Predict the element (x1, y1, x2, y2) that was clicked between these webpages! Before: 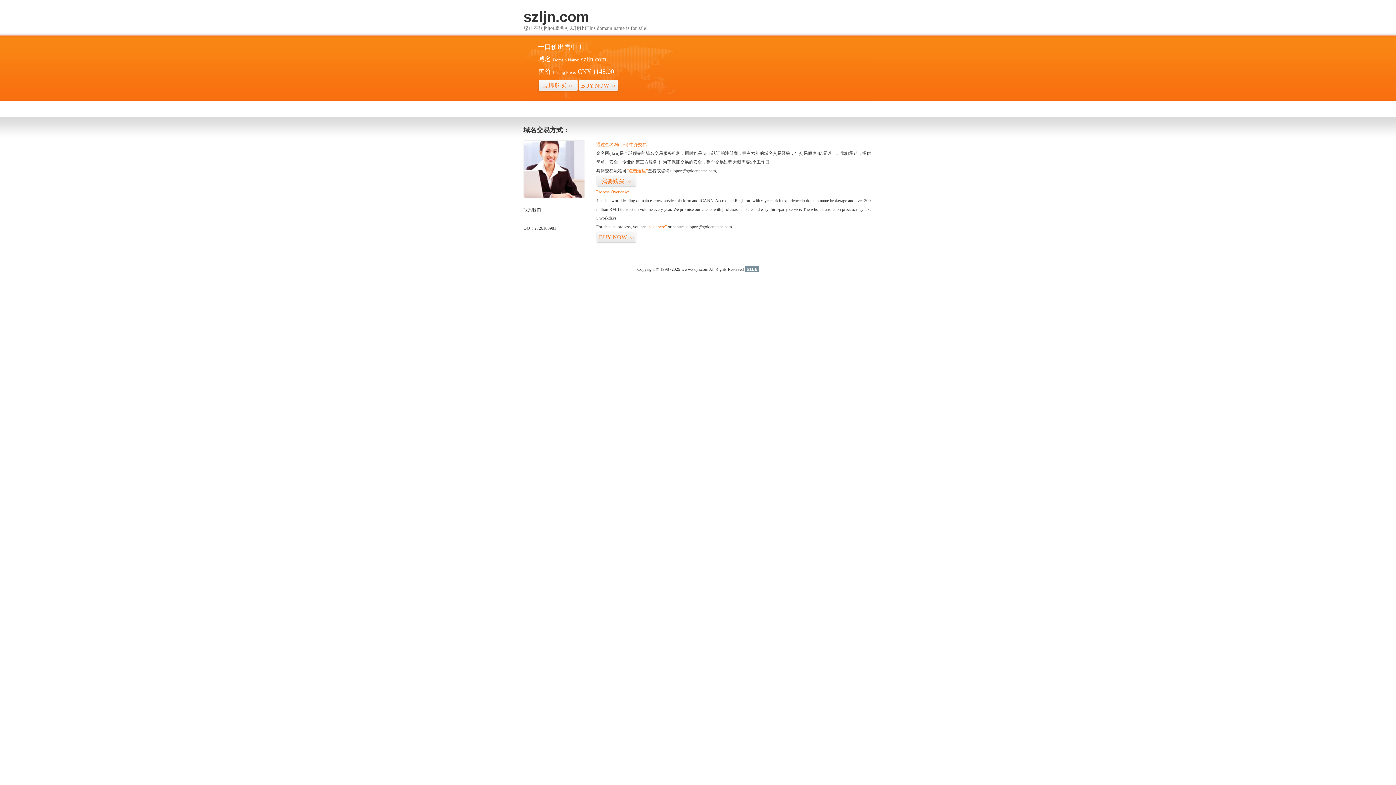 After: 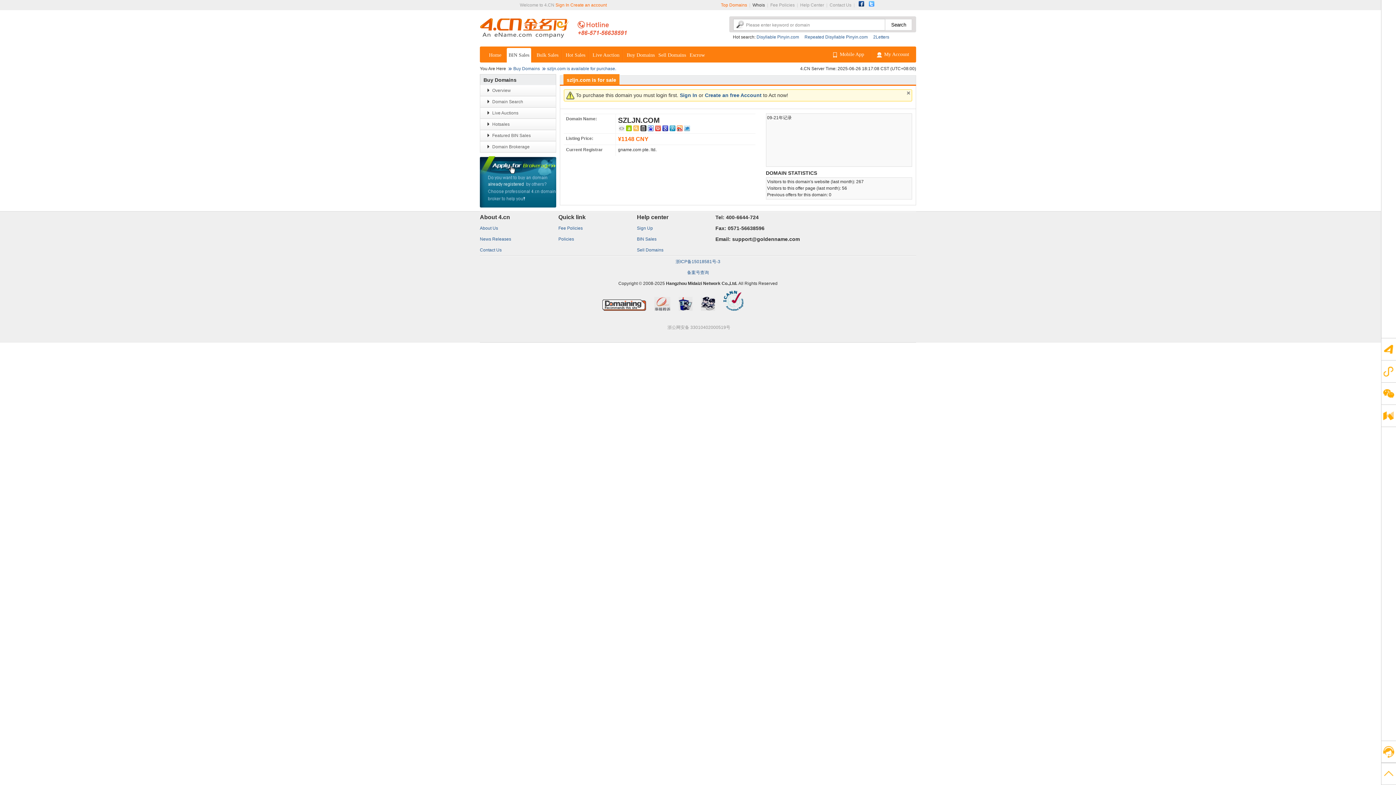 Action: bbox: (647, 224, 666, 229) label: “visit here”